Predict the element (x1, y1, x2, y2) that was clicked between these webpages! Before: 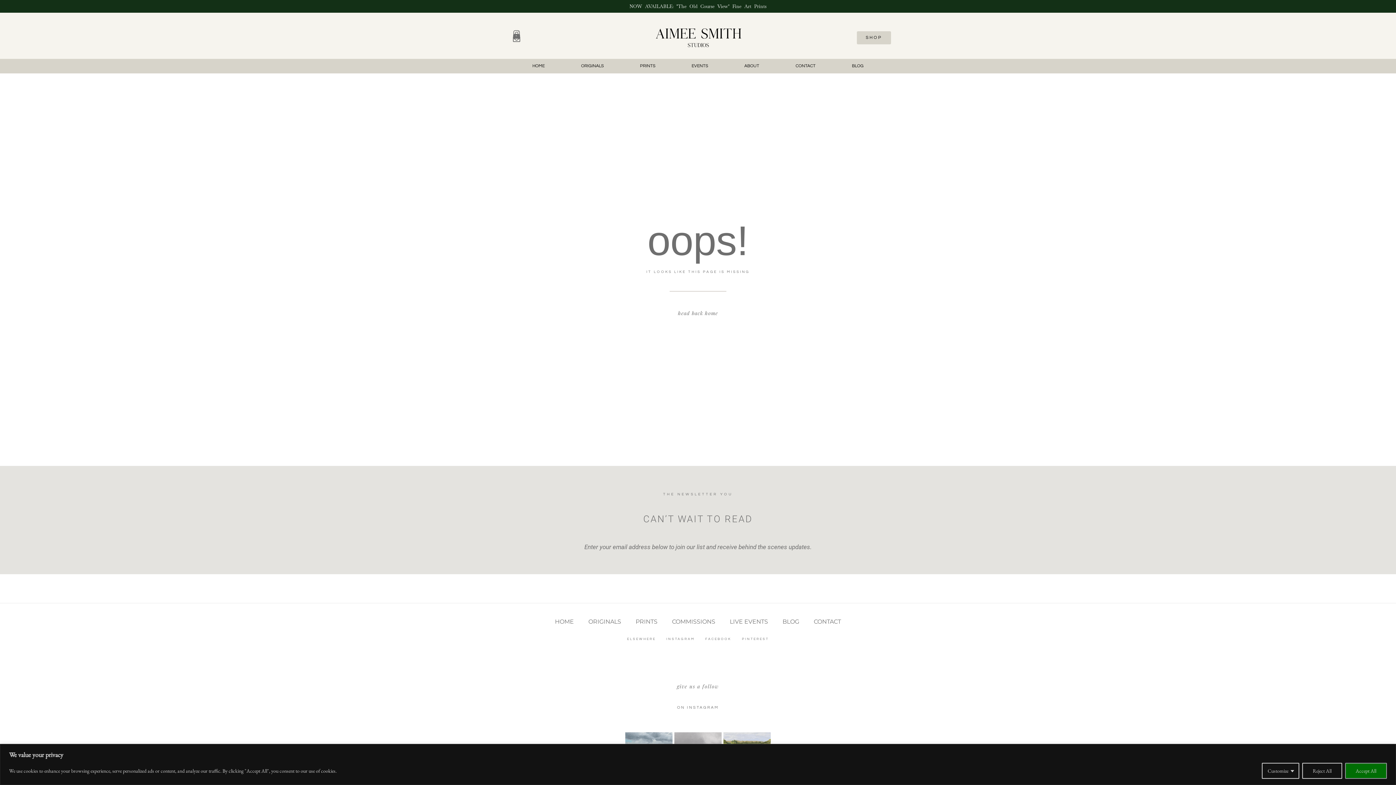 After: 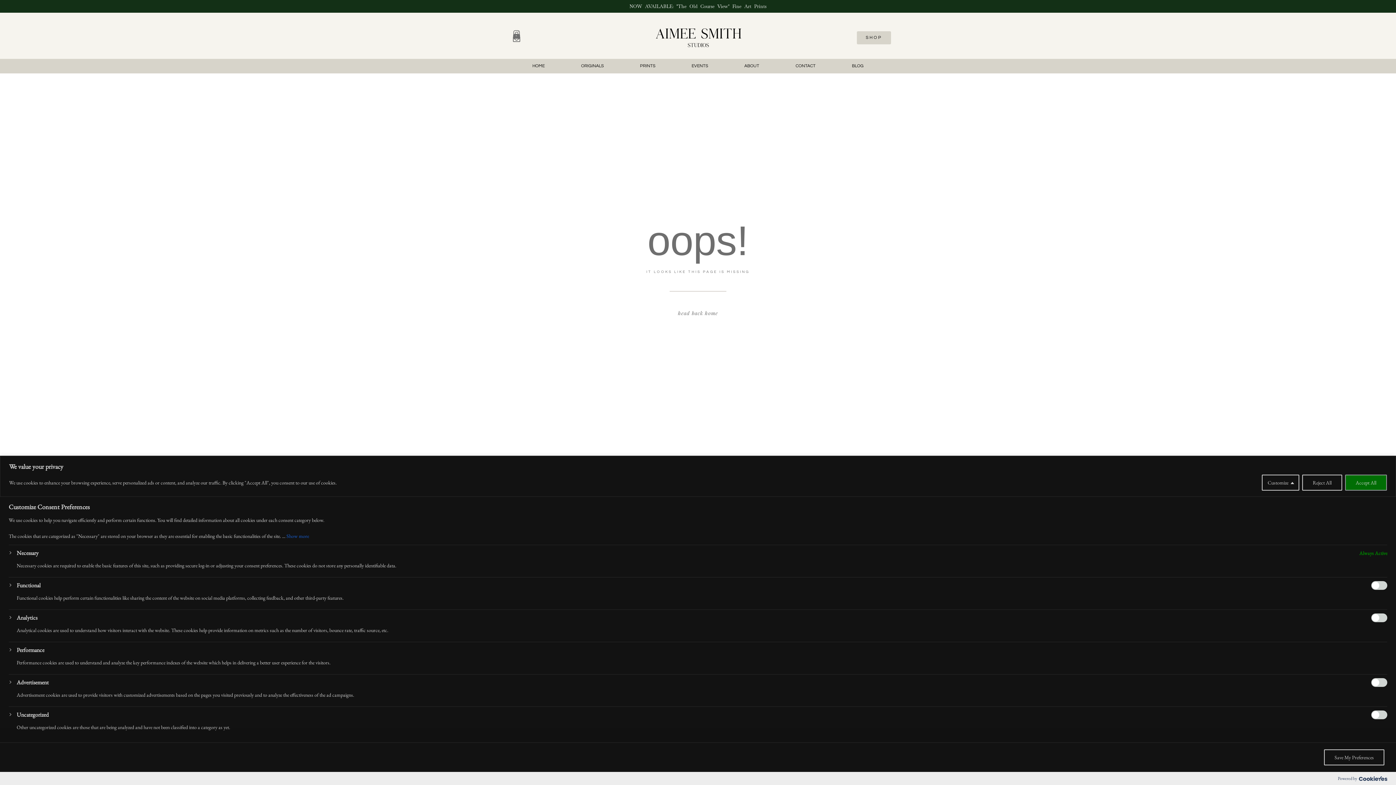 Action: label: Customize bbox: (1262, 763, 1299, 779)